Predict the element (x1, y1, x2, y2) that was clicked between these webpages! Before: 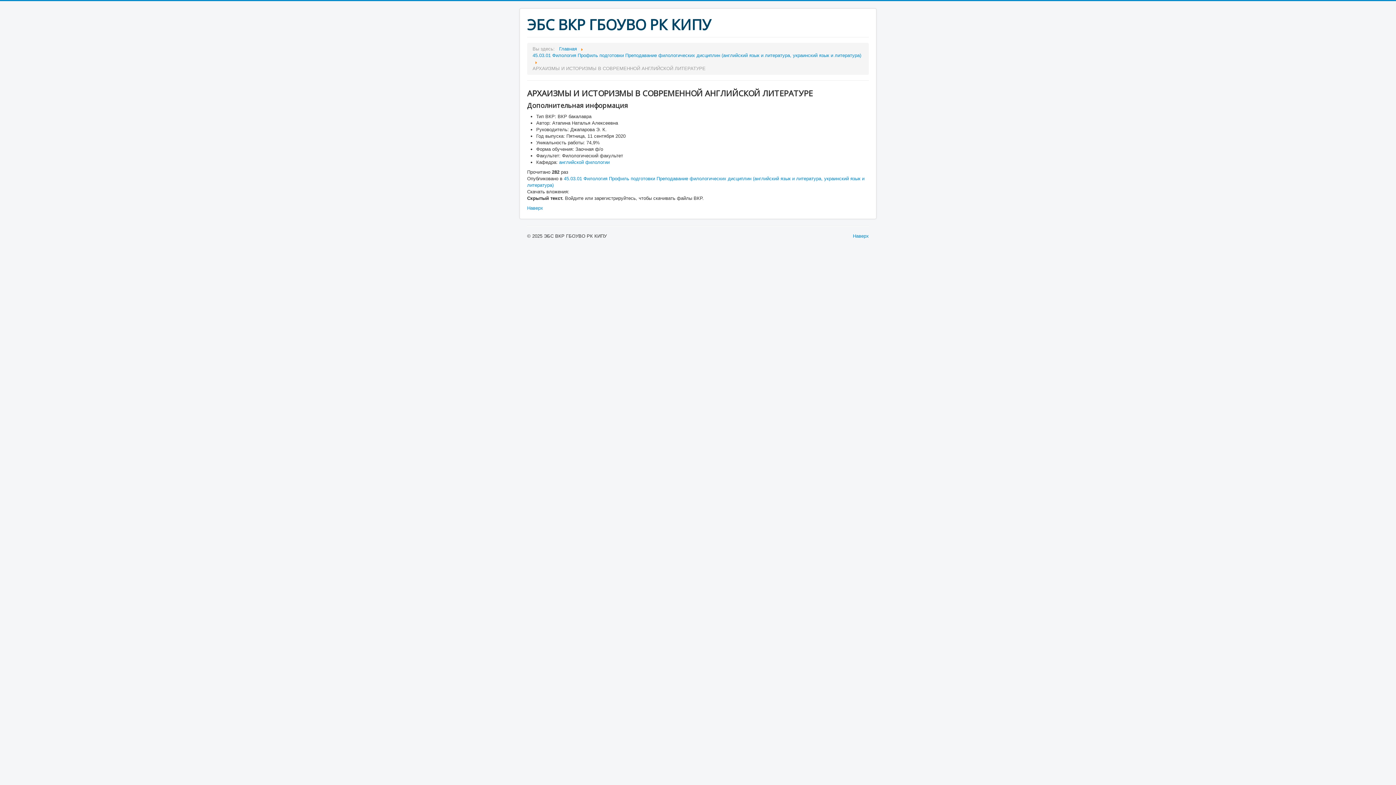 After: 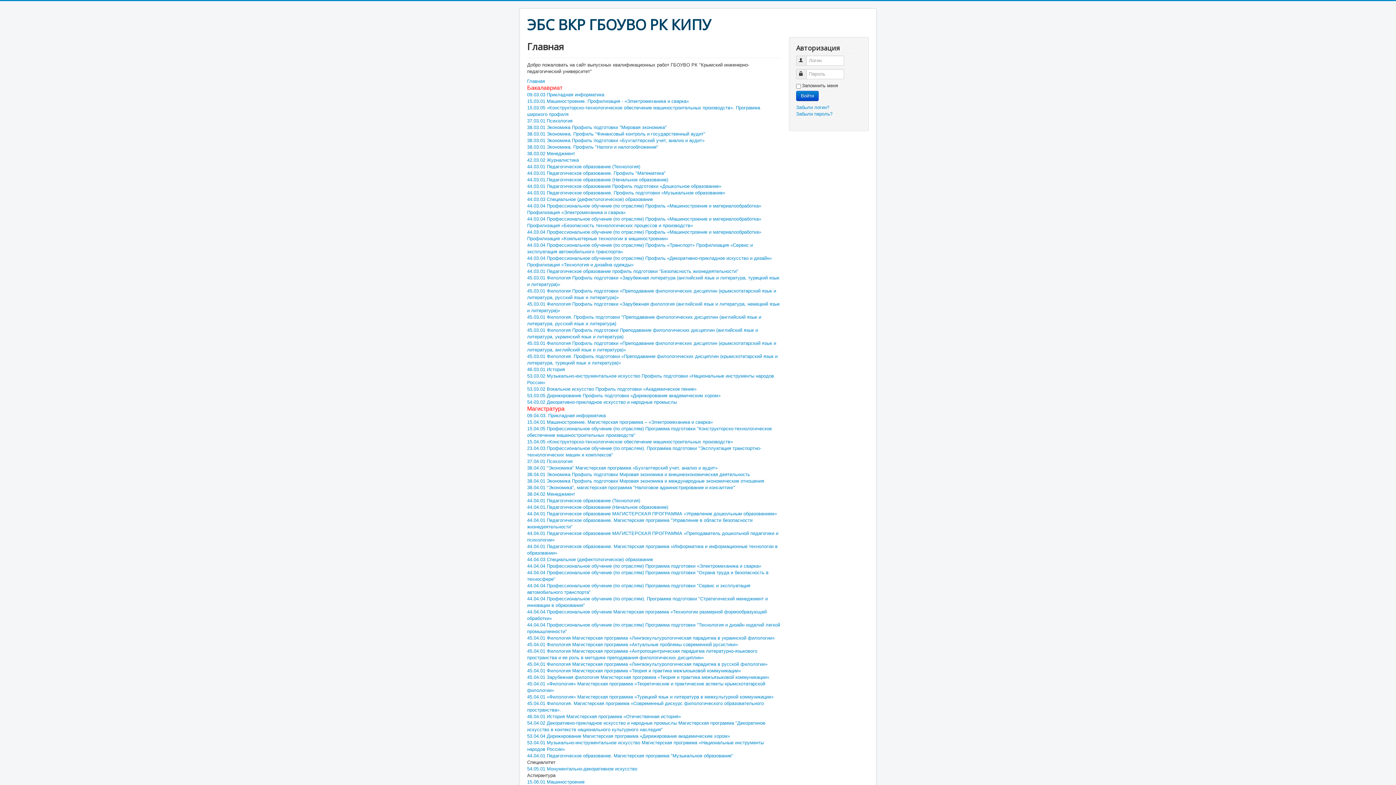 Action: label: ЭБС ВКР ГБОУВО РК КИПУ bbox: (527, 16, 711, 33)